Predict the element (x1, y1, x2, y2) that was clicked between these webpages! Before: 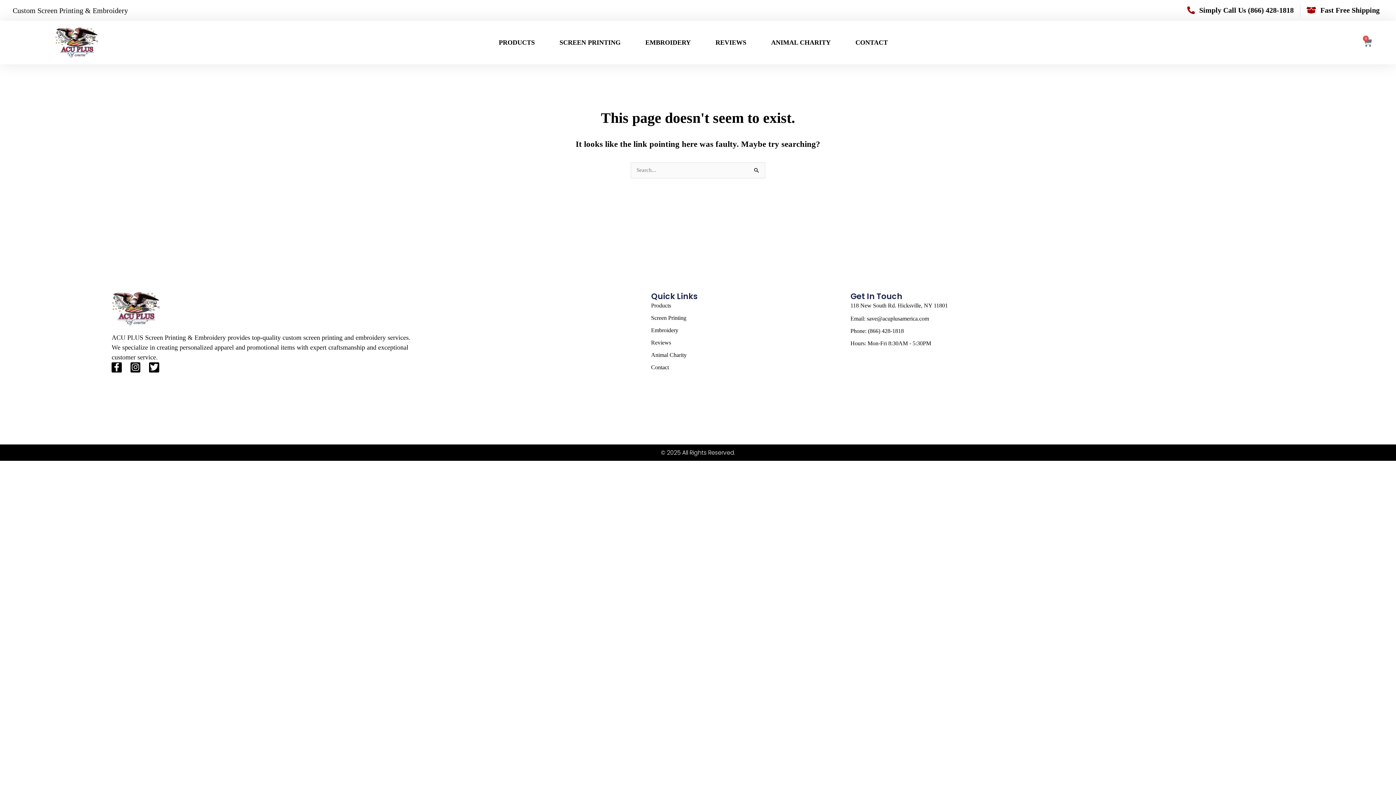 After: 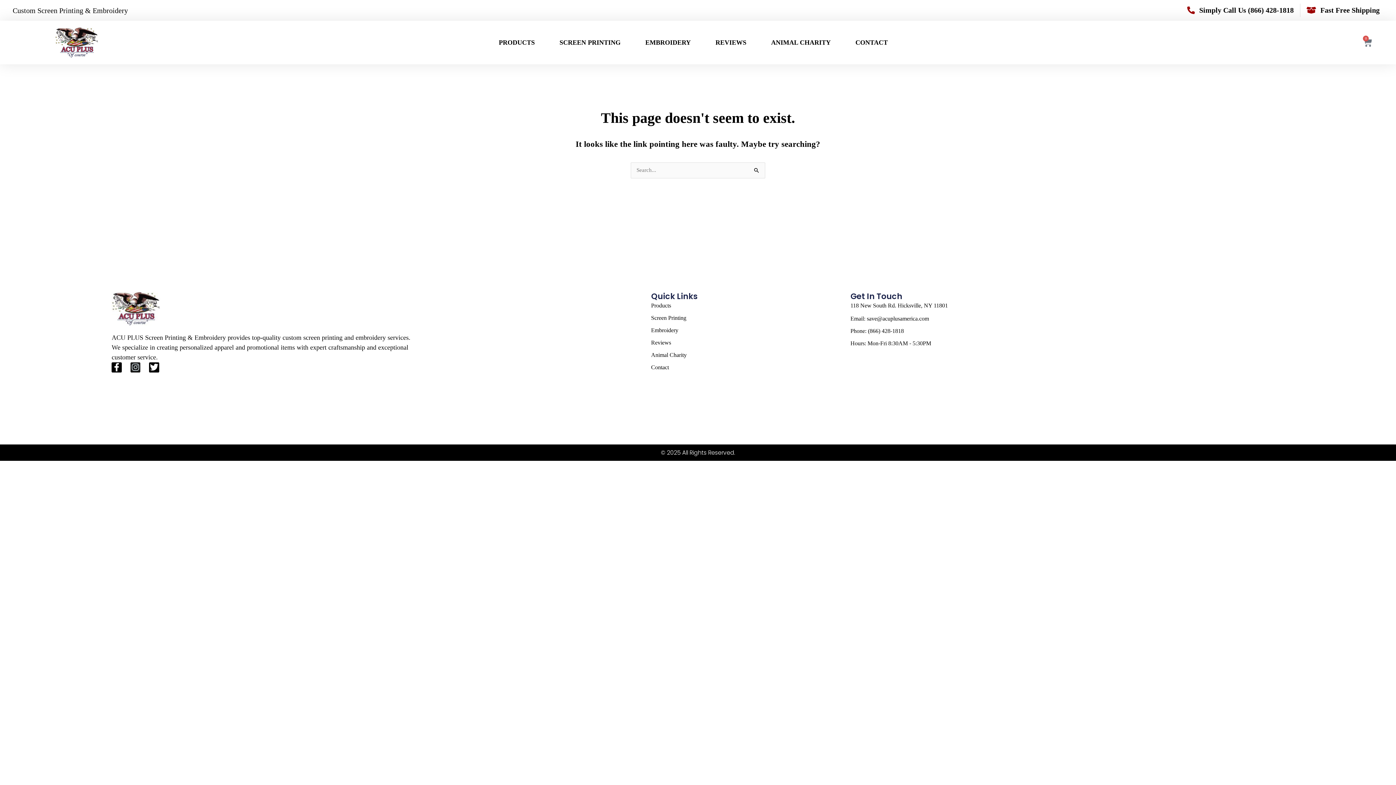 Action: bbox: (130, 362, 140, 372) label: Instagram